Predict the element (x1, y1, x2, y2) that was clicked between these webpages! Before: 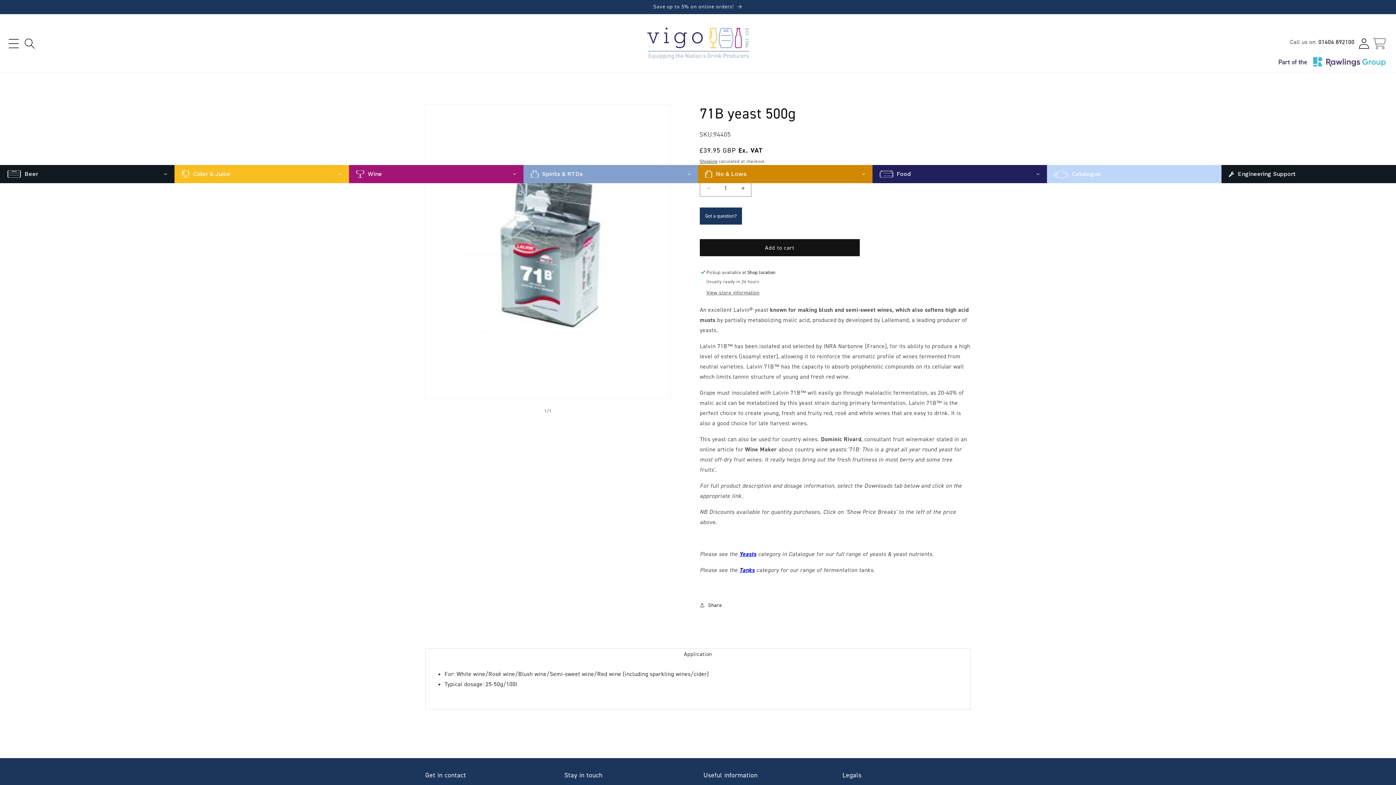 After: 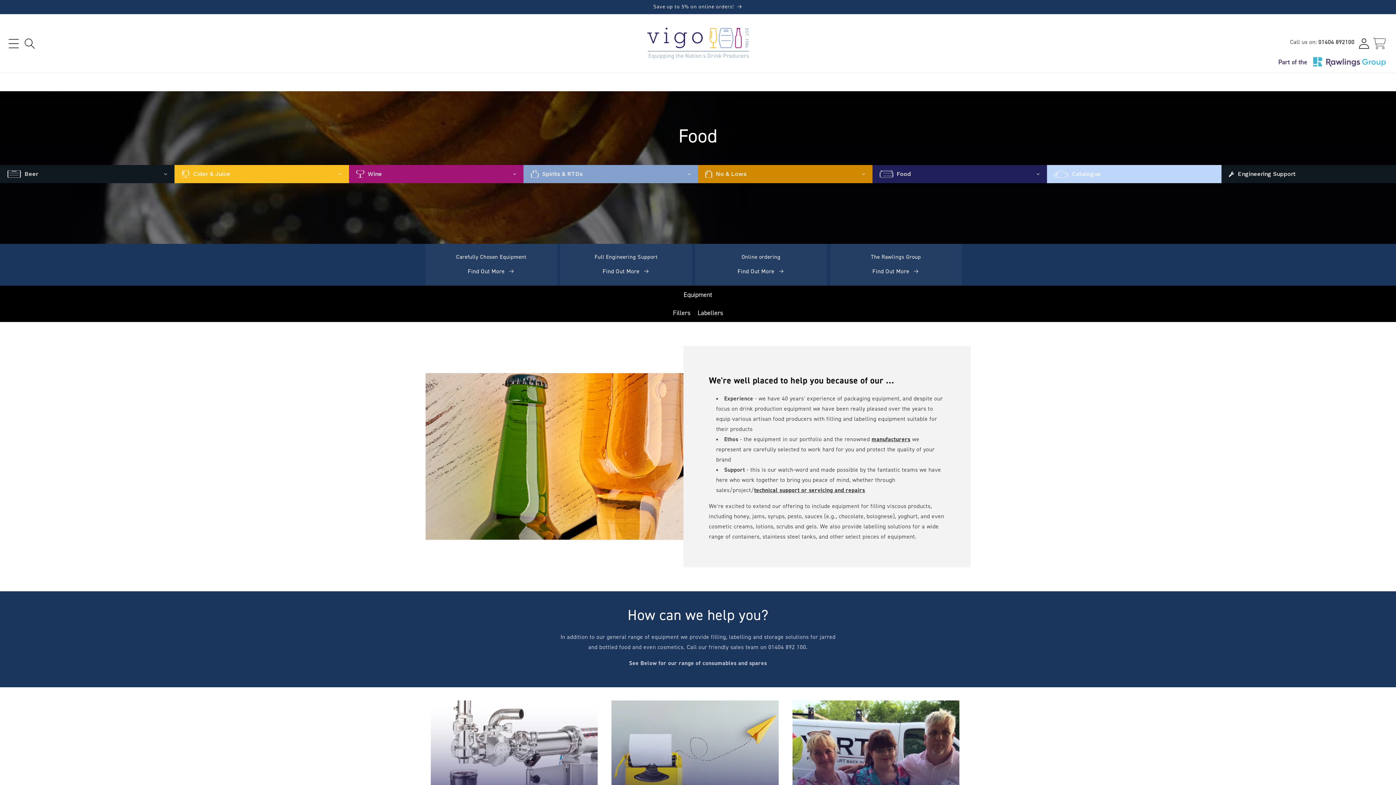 Action: label: Food bbox: (872, 164, 1047, 183)